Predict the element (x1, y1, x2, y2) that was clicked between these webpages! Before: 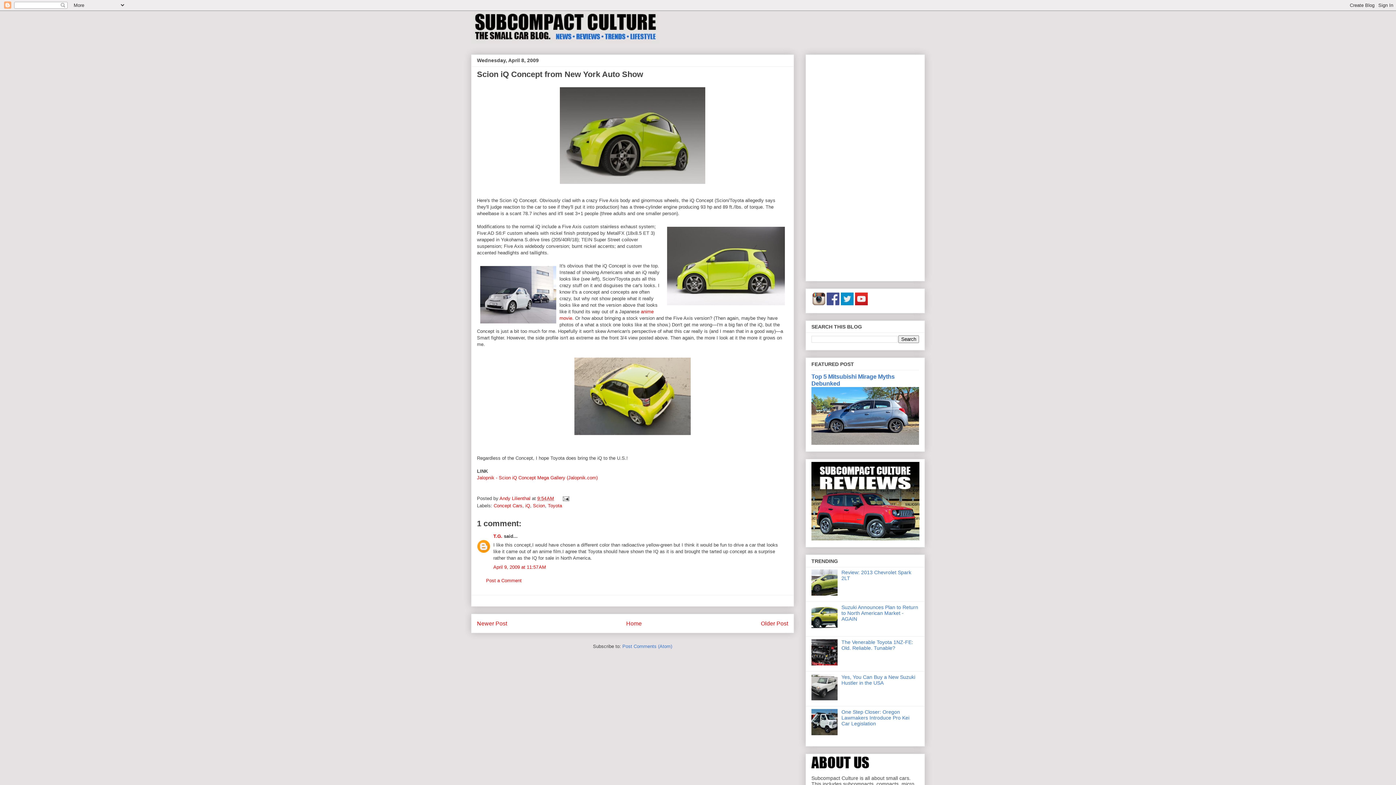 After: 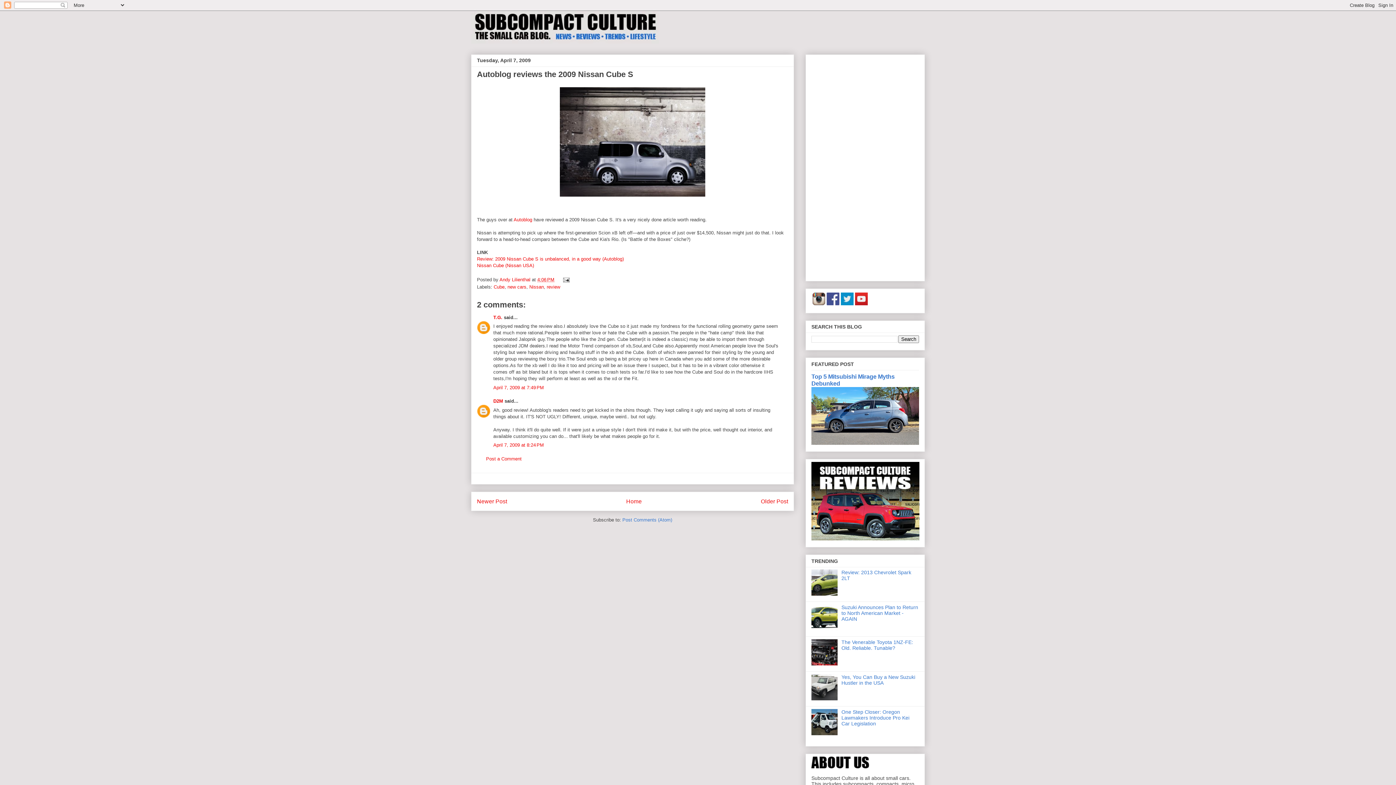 Action: label: Older Post bbox: (761, 620, 788, 626)